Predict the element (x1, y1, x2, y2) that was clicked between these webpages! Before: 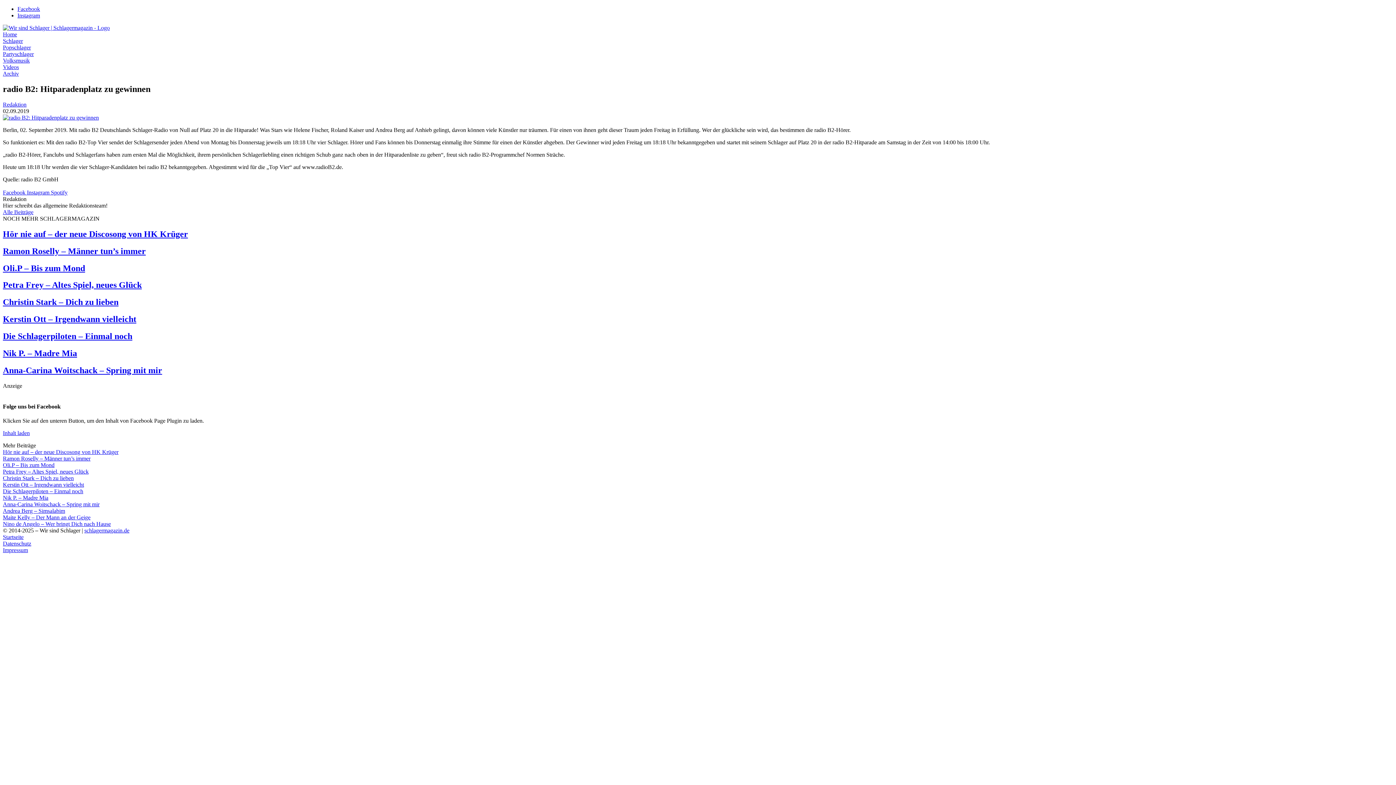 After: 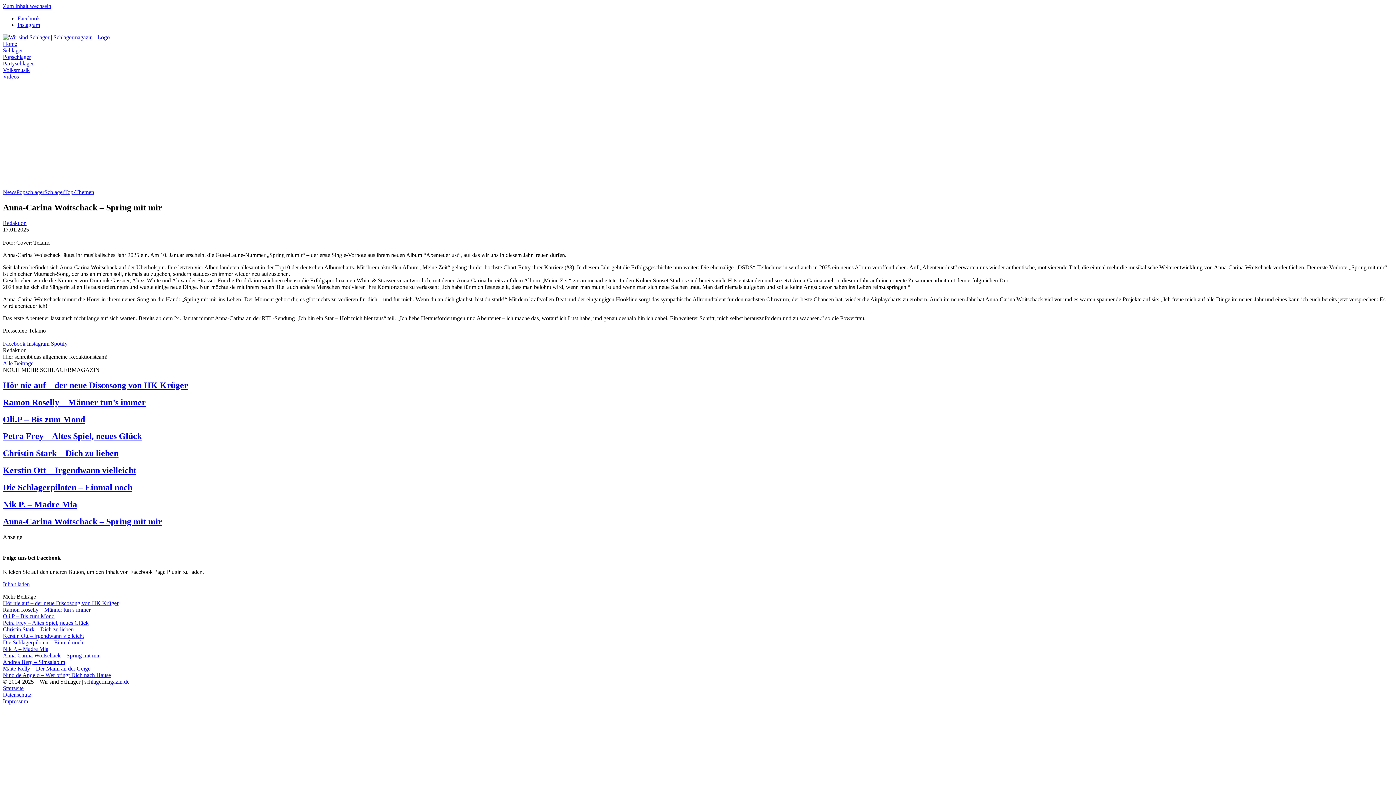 Action: bbox: (2, 365, 162, 375) label: Anna-Carina Woitschack – Spring mit mir